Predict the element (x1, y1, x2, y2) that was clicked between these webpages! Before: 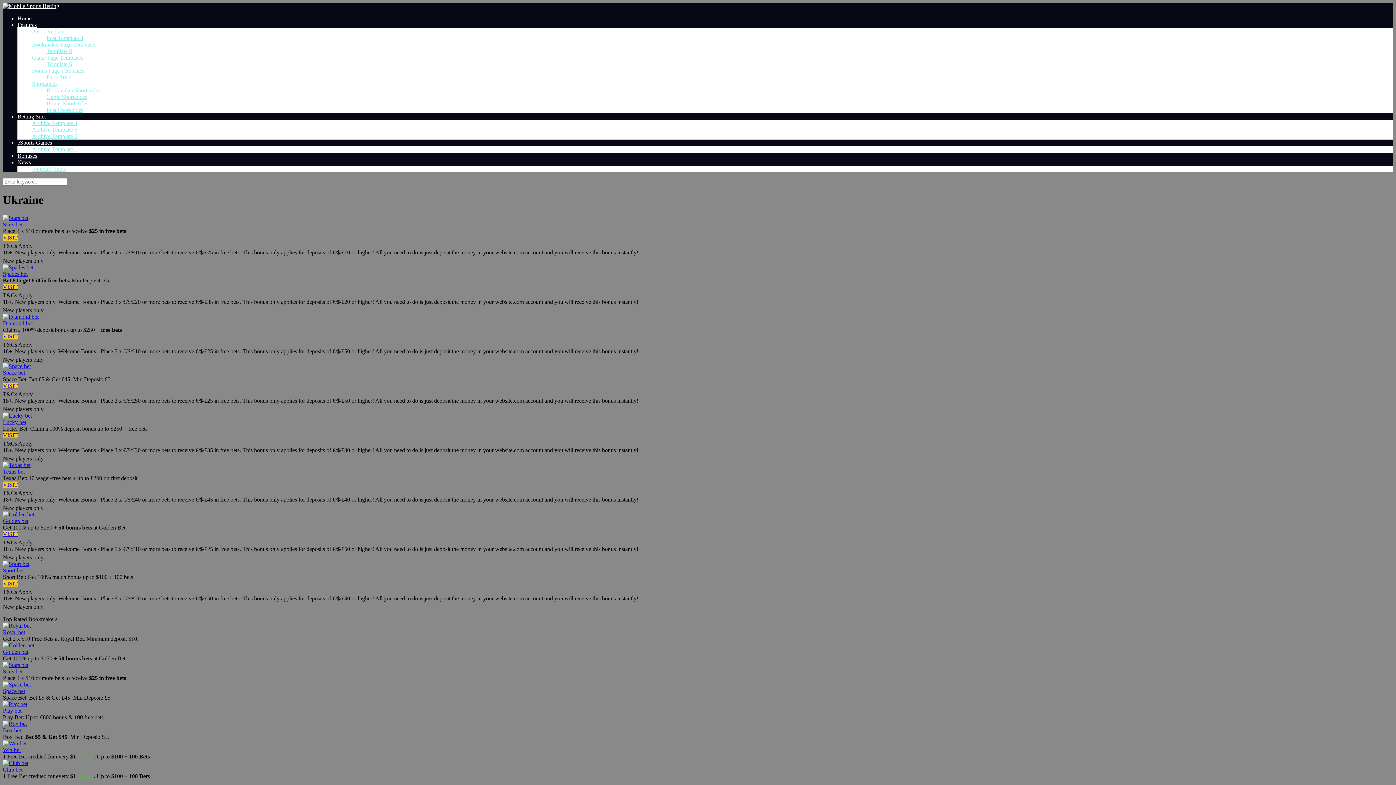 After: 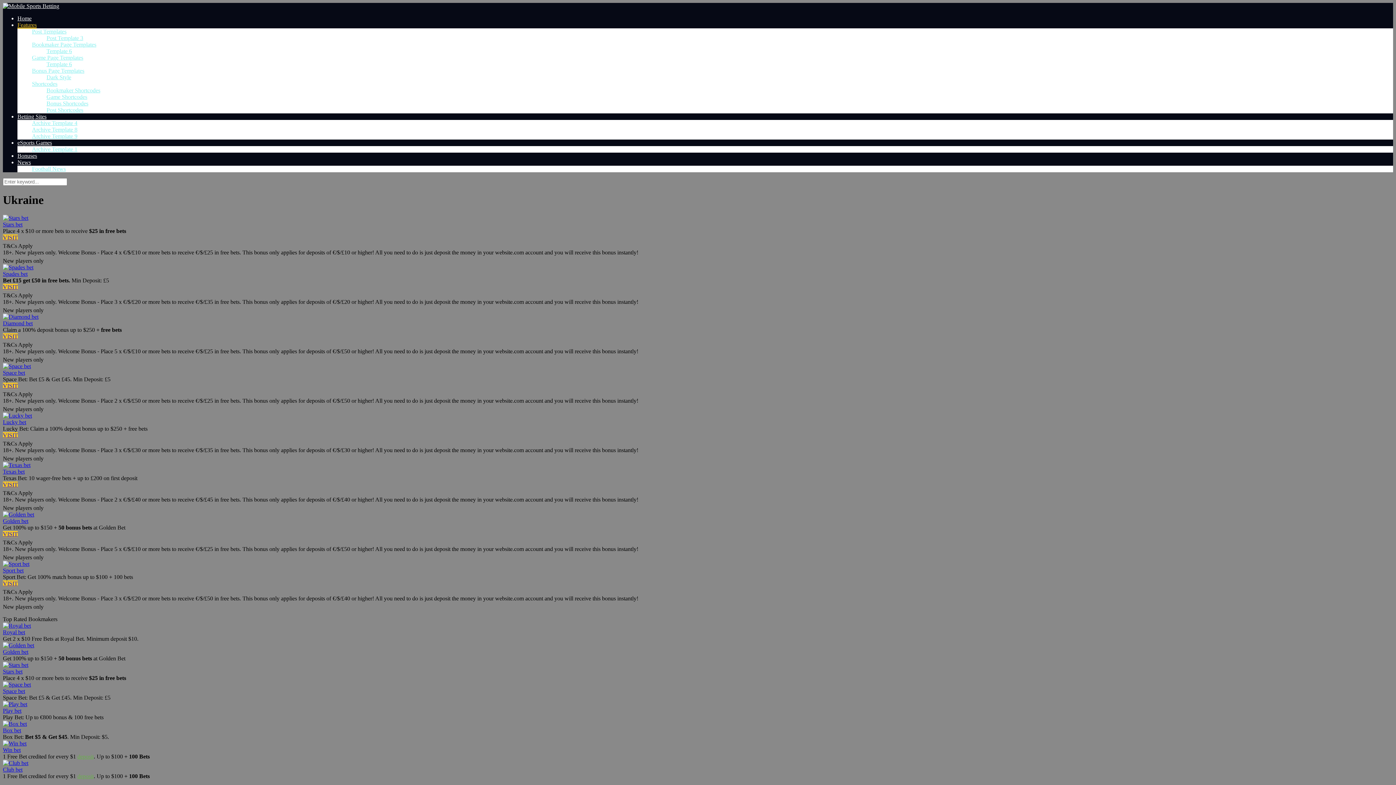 Action: label: Features bbox: (17, 21, 36, 28)